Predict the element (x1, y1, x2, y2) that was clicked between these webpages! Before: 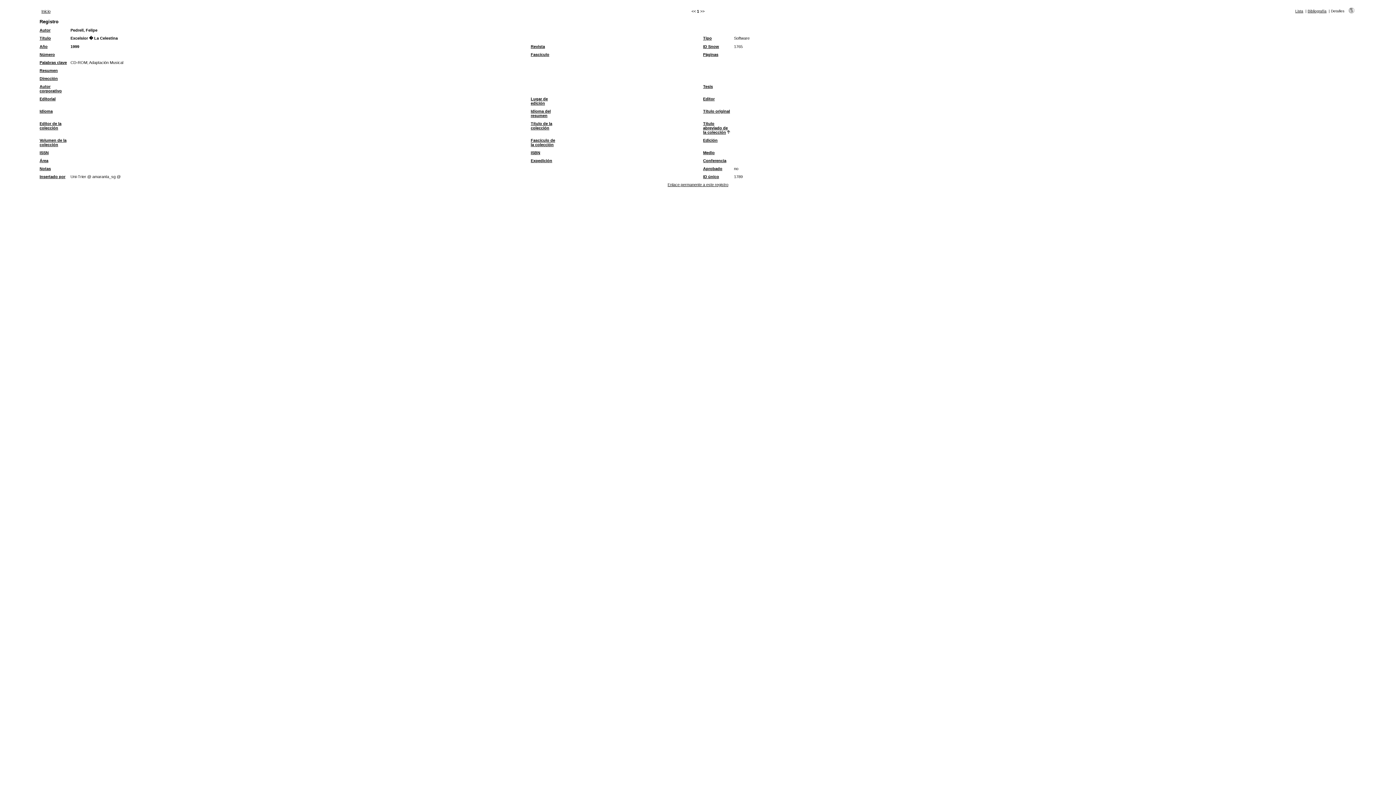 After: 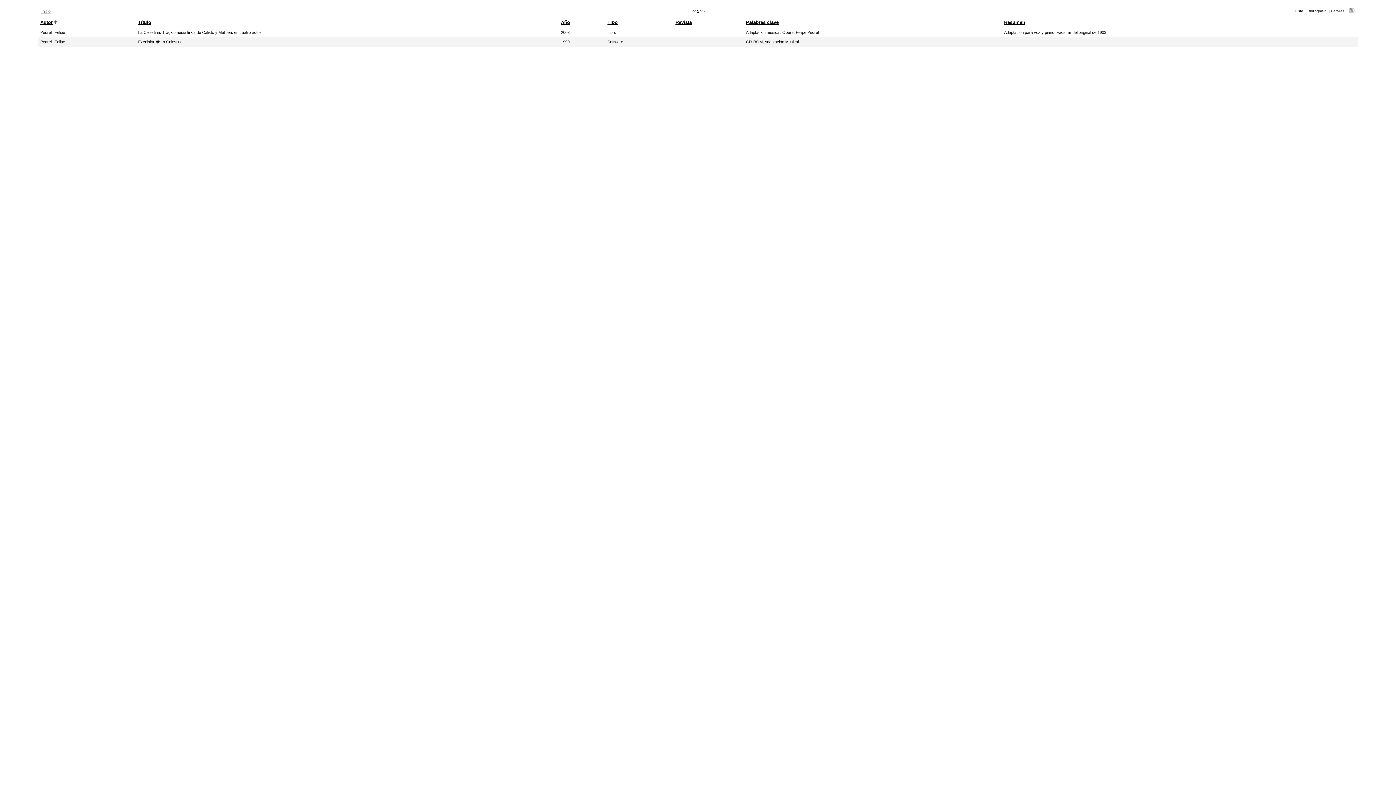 Action: label: Pedrell, Felipe bbox: (70, 28, 97, 32)